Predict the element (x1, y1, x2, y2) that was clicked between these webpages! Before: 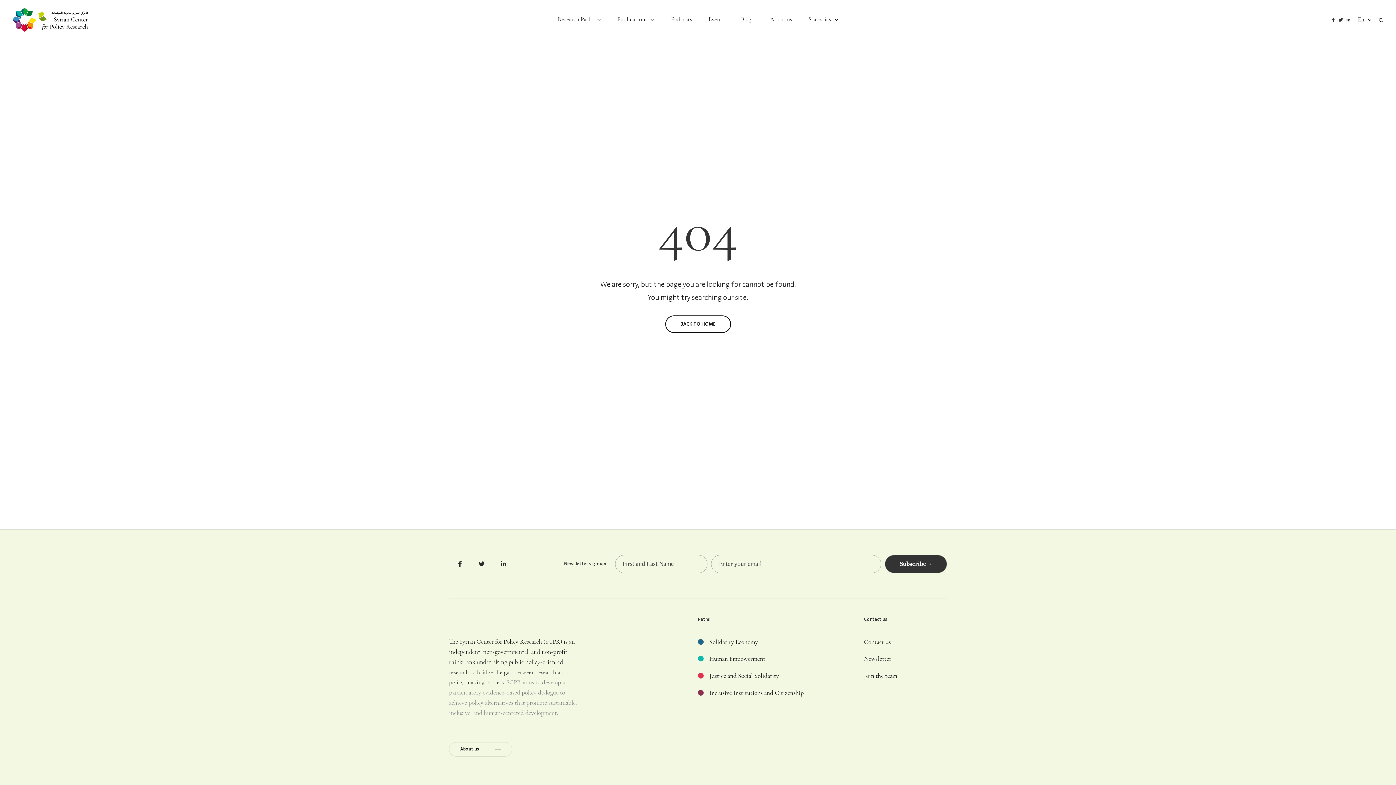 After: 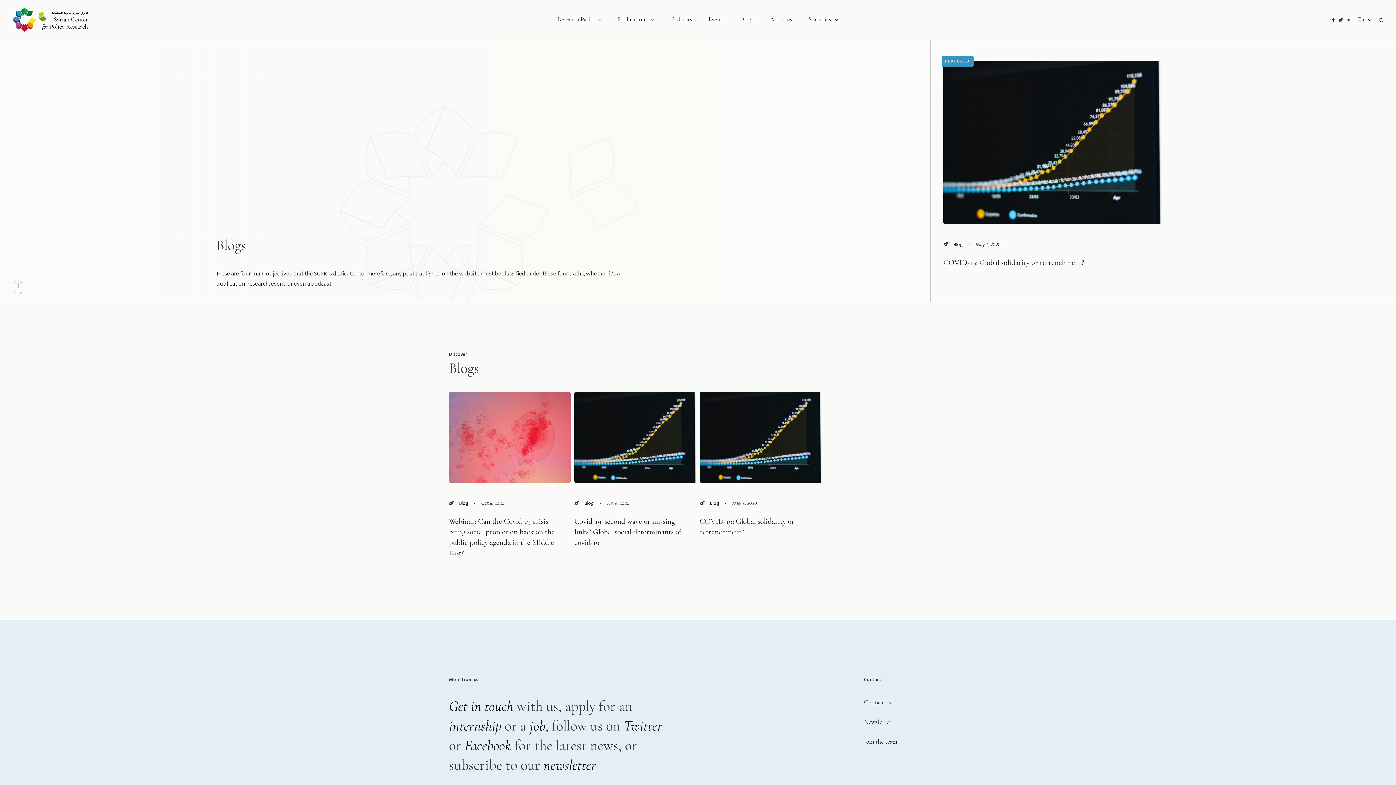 Action: bbox: (741, 9, 753, 30) label: Blogs